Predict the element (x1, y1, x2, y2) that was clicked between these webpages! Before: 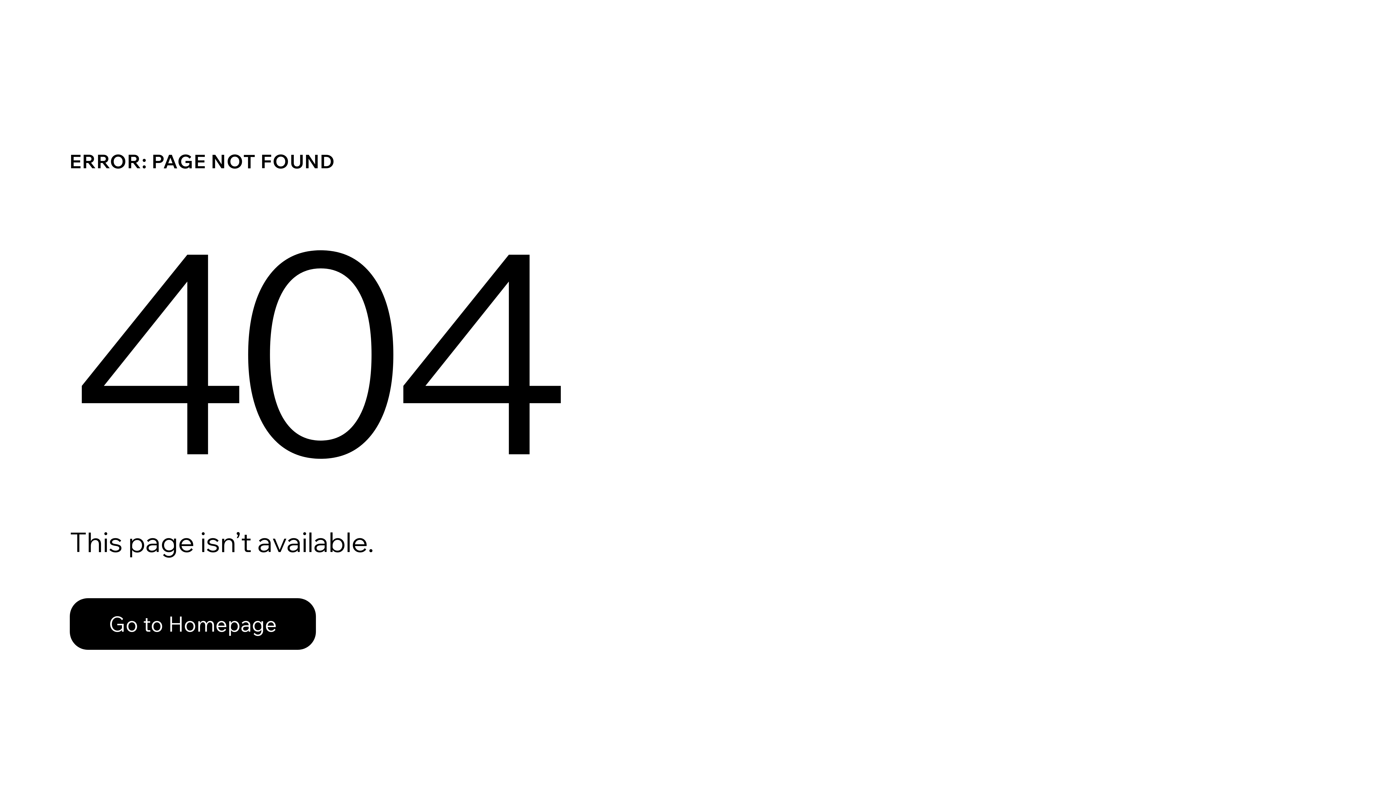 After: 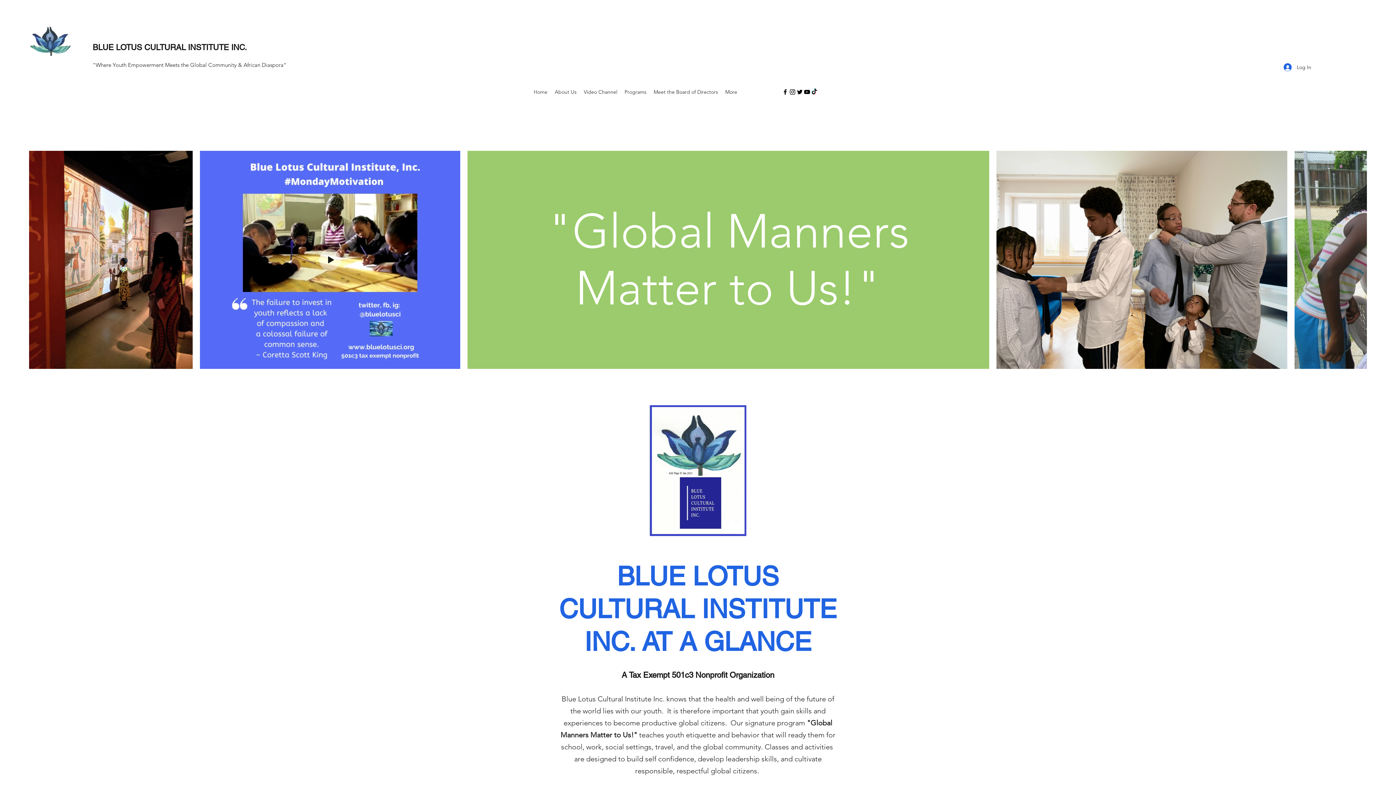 Action: bbox: (69, 582, 768, 659) label: Go to Homepage